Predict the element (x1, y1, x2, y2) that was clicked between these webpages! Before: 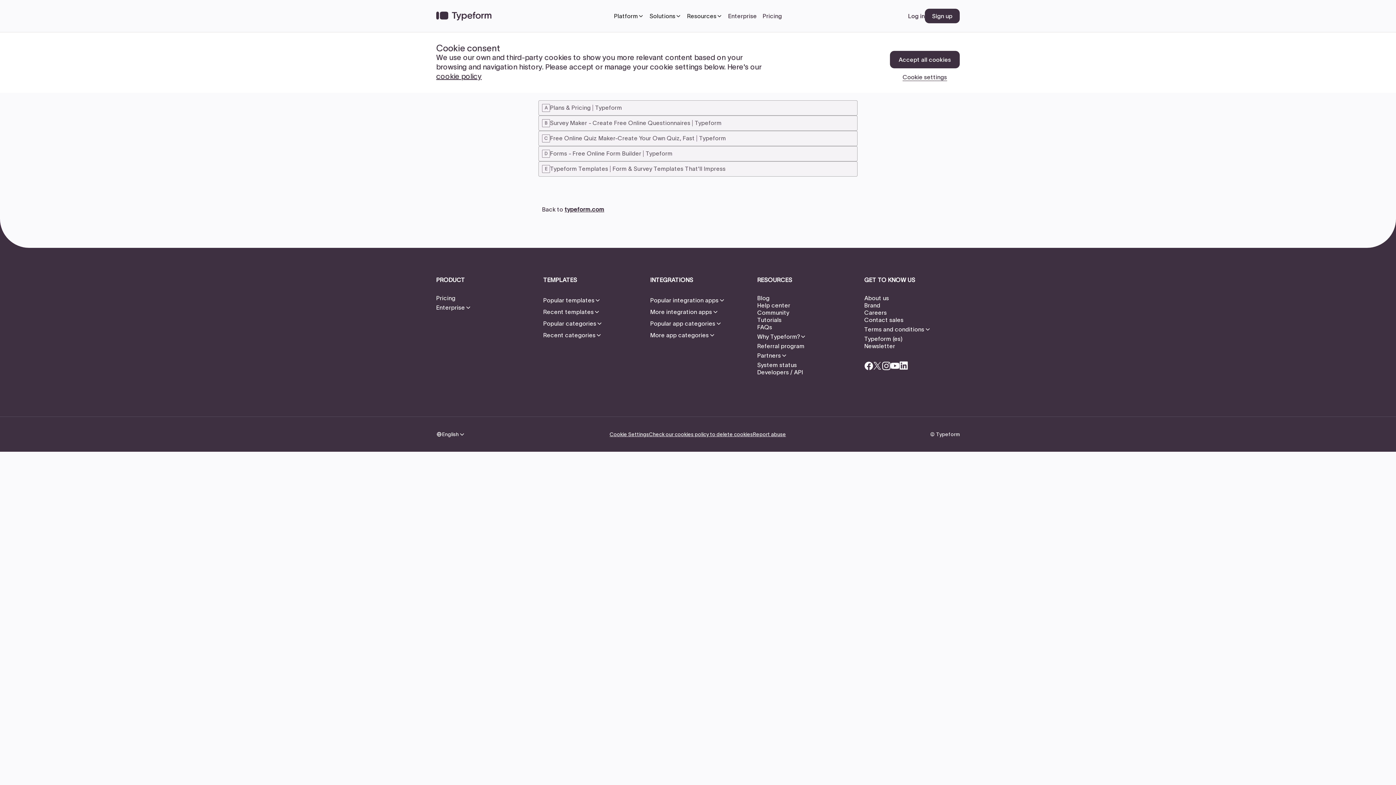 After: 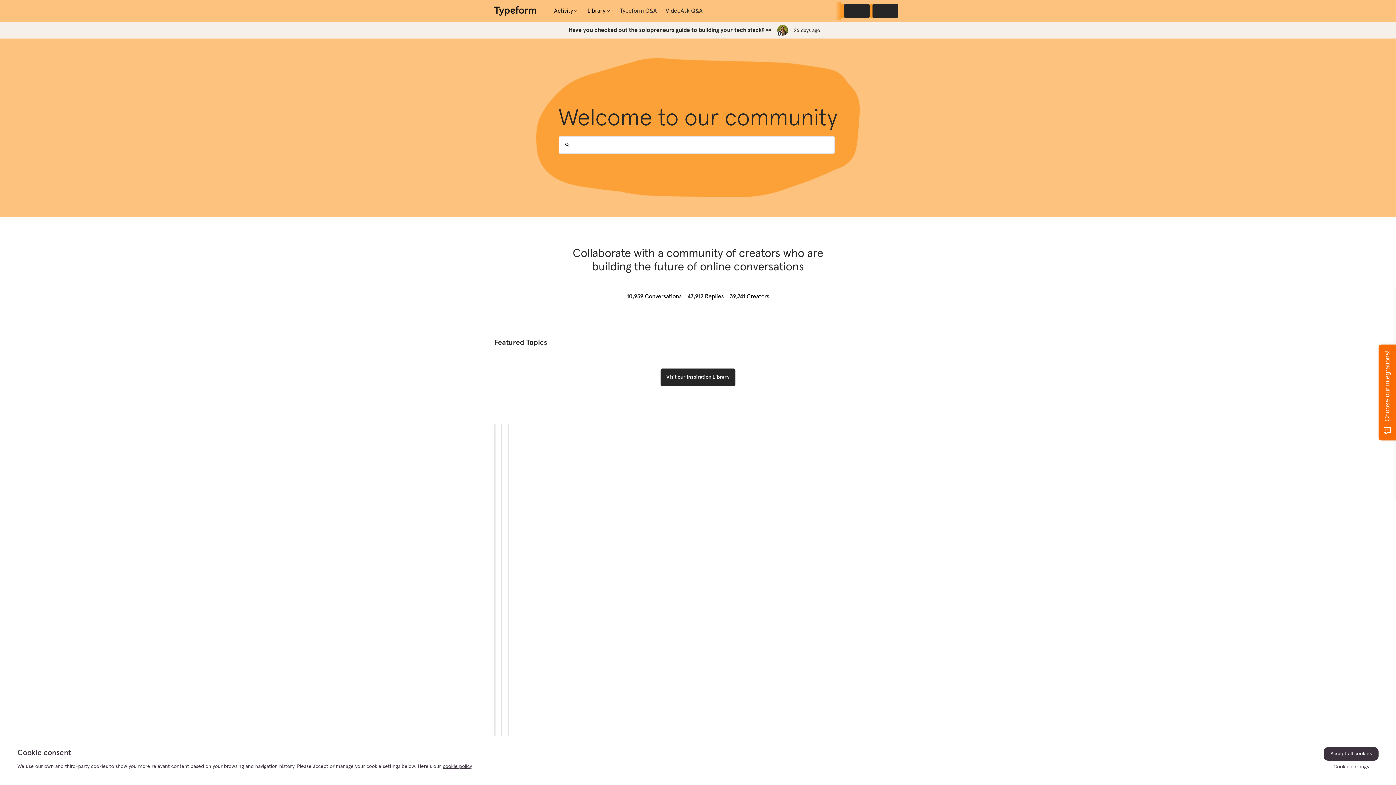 Action: bbox: (757, 309, 852, 316) label: Community